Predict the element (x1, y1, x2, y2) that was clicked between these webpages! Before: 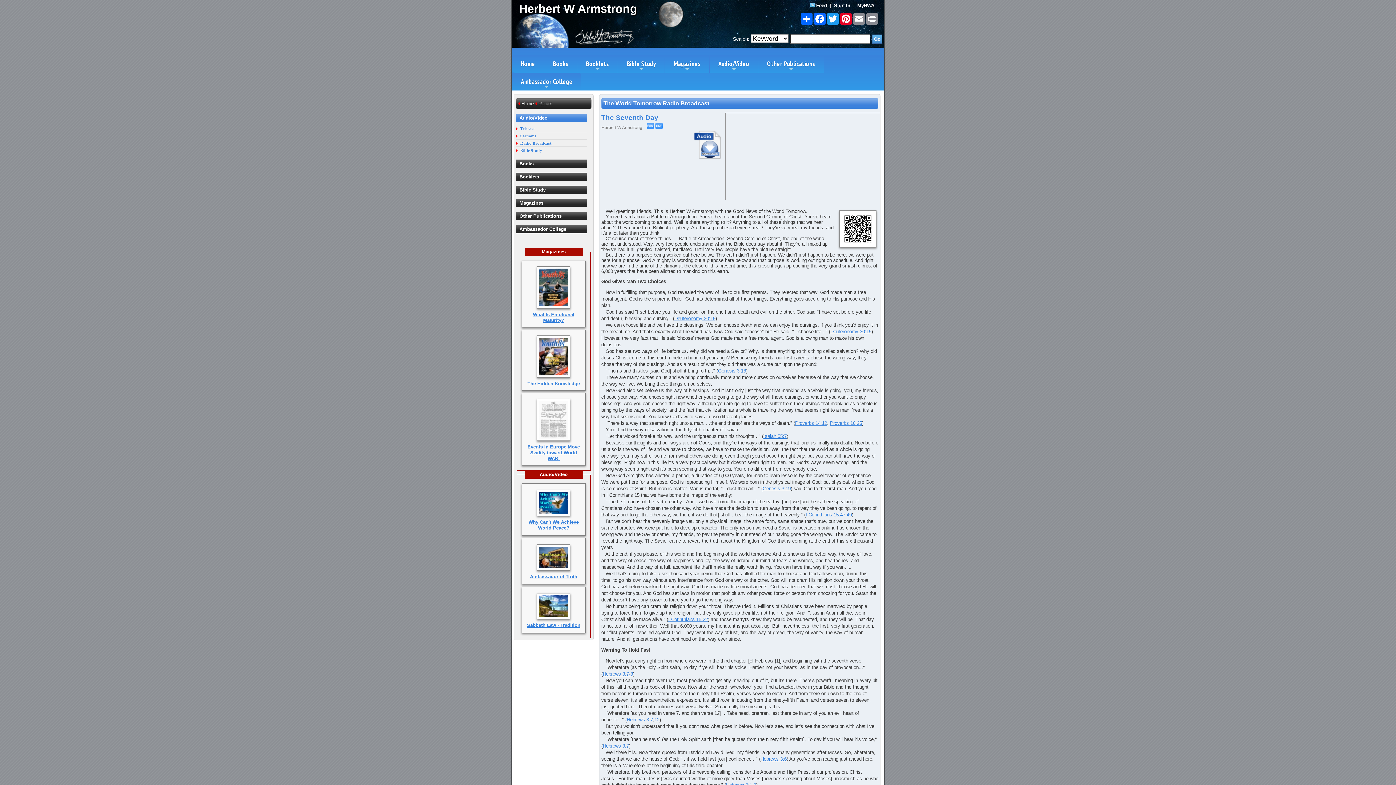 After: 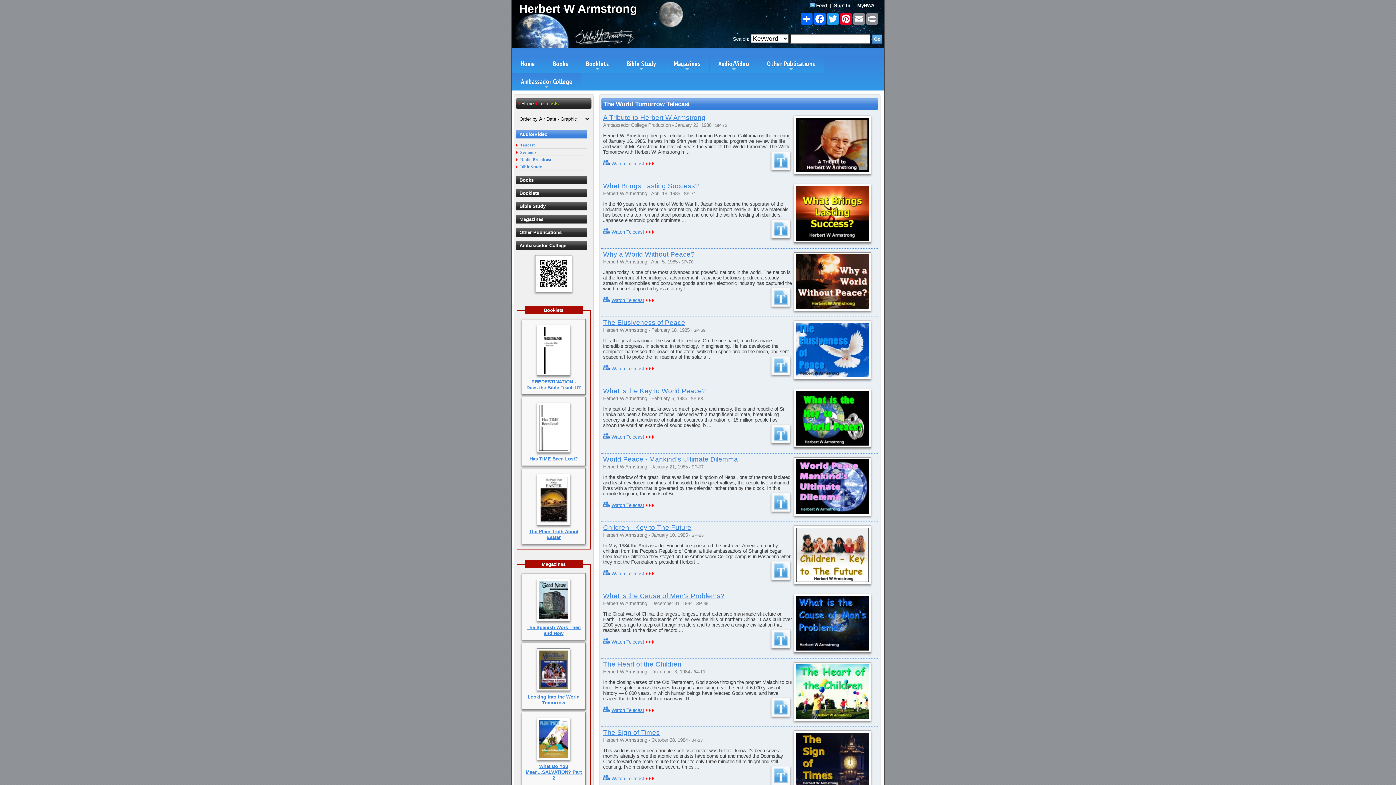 Action: bbox: (516, 125, 586, 132) label: Telecast